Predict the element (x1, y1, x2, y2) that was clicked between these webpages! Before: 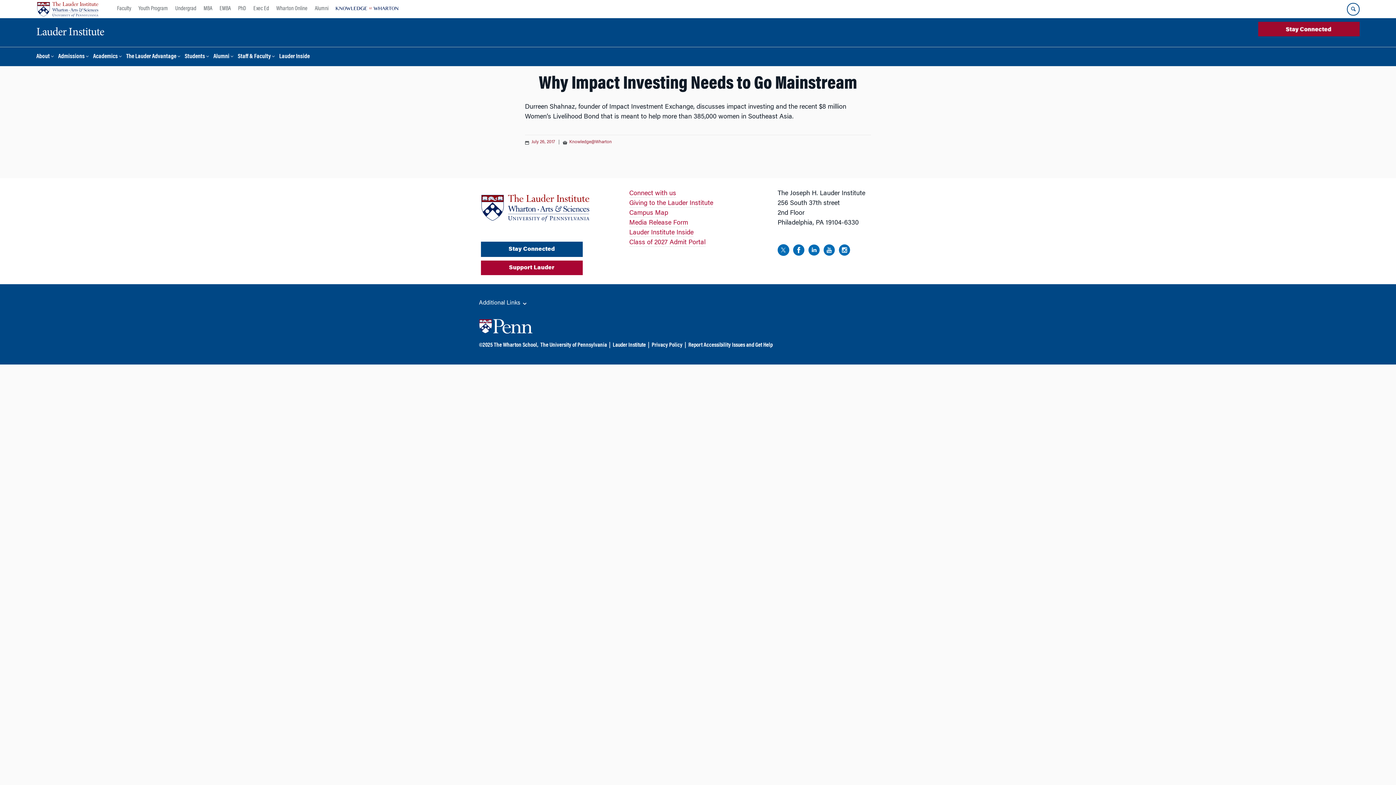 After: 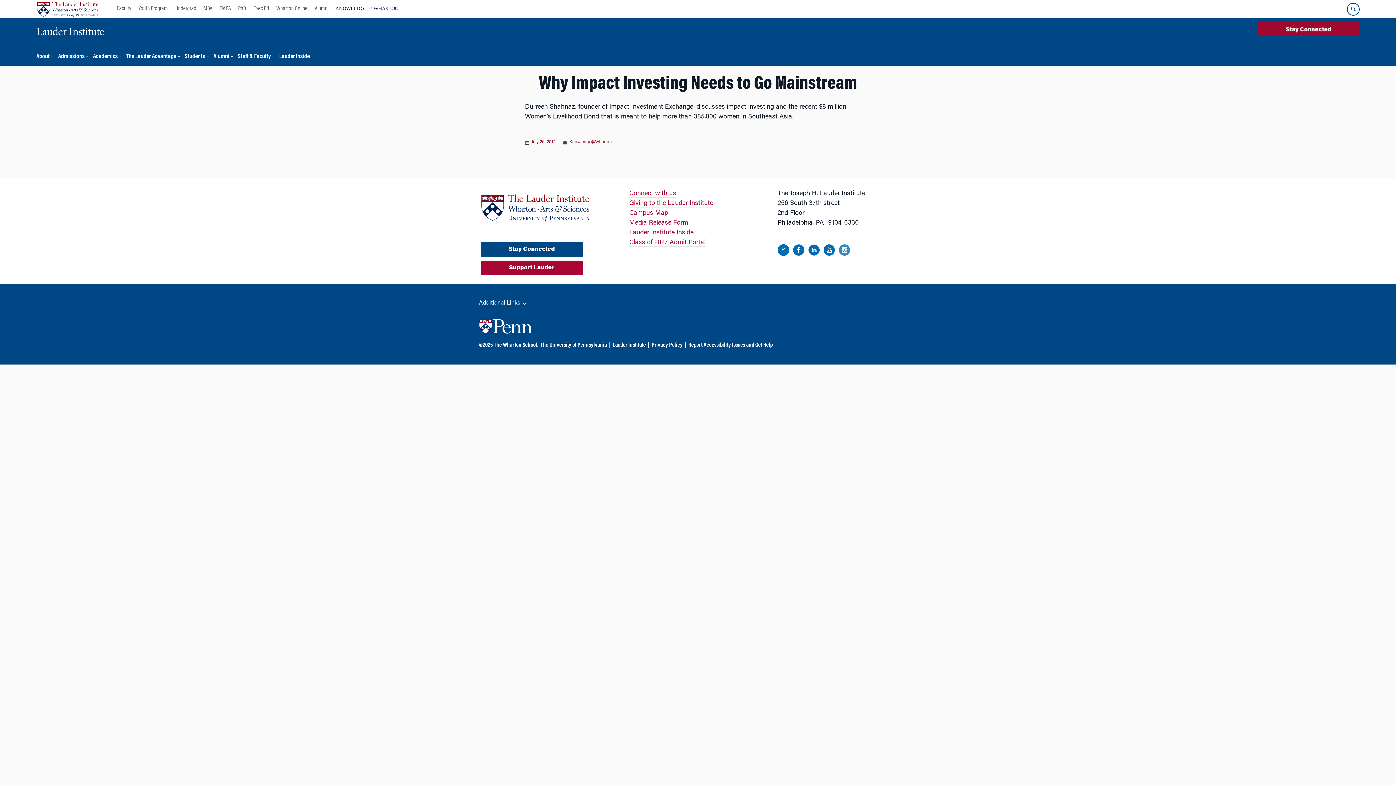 Action: label: Instagram bbox: (838, 244, 850, 258)